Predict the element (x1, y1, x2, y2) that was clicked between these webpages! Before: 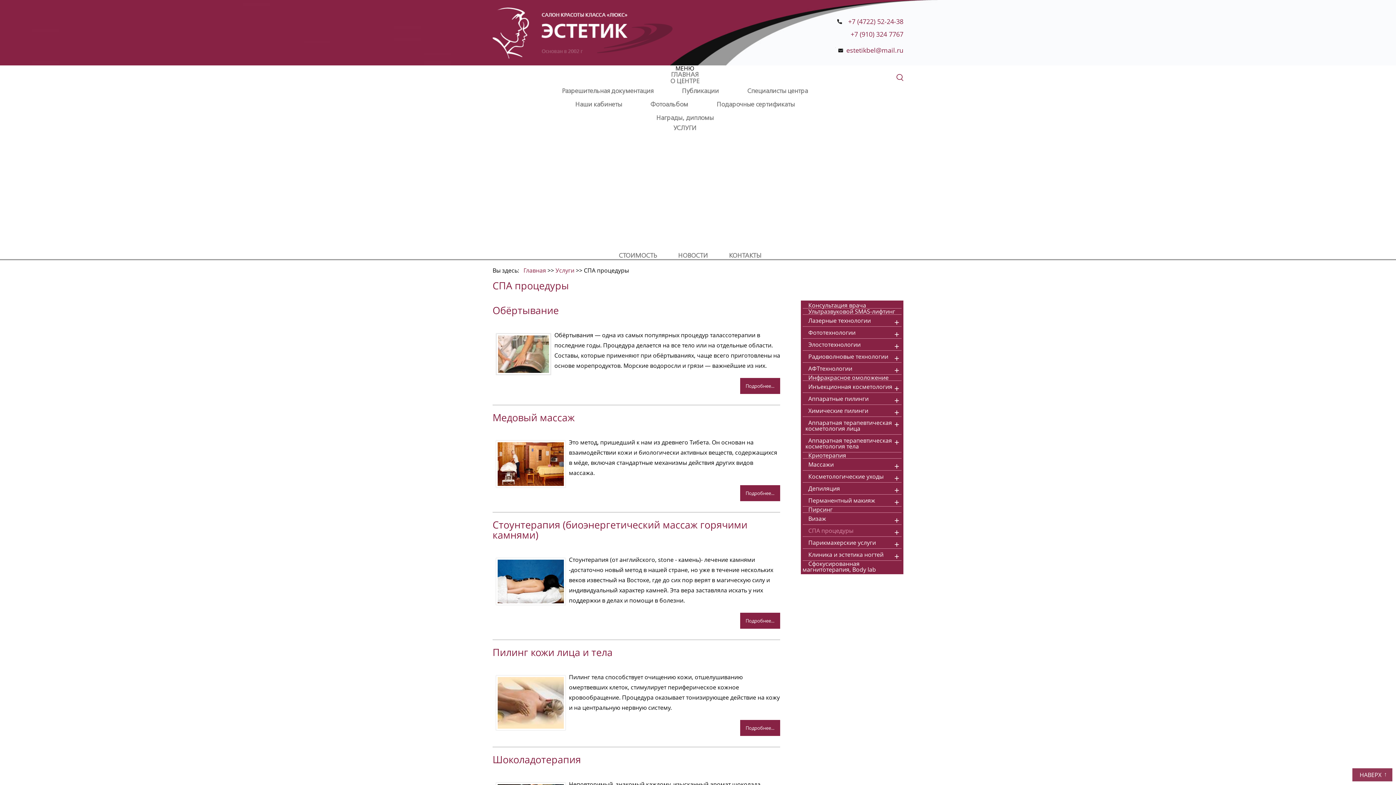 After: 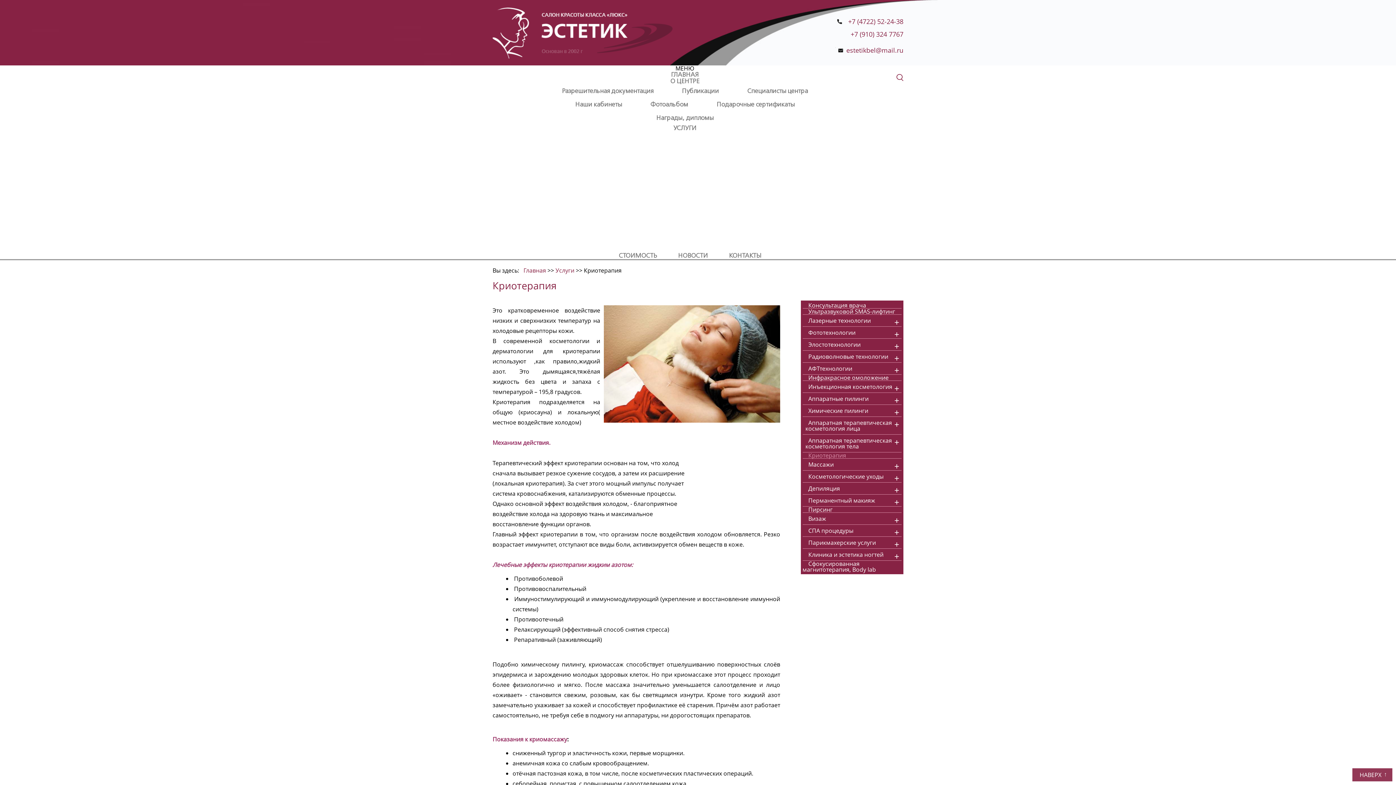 Action: bbox: (718, 198, 765, 212) label: Криотерапия